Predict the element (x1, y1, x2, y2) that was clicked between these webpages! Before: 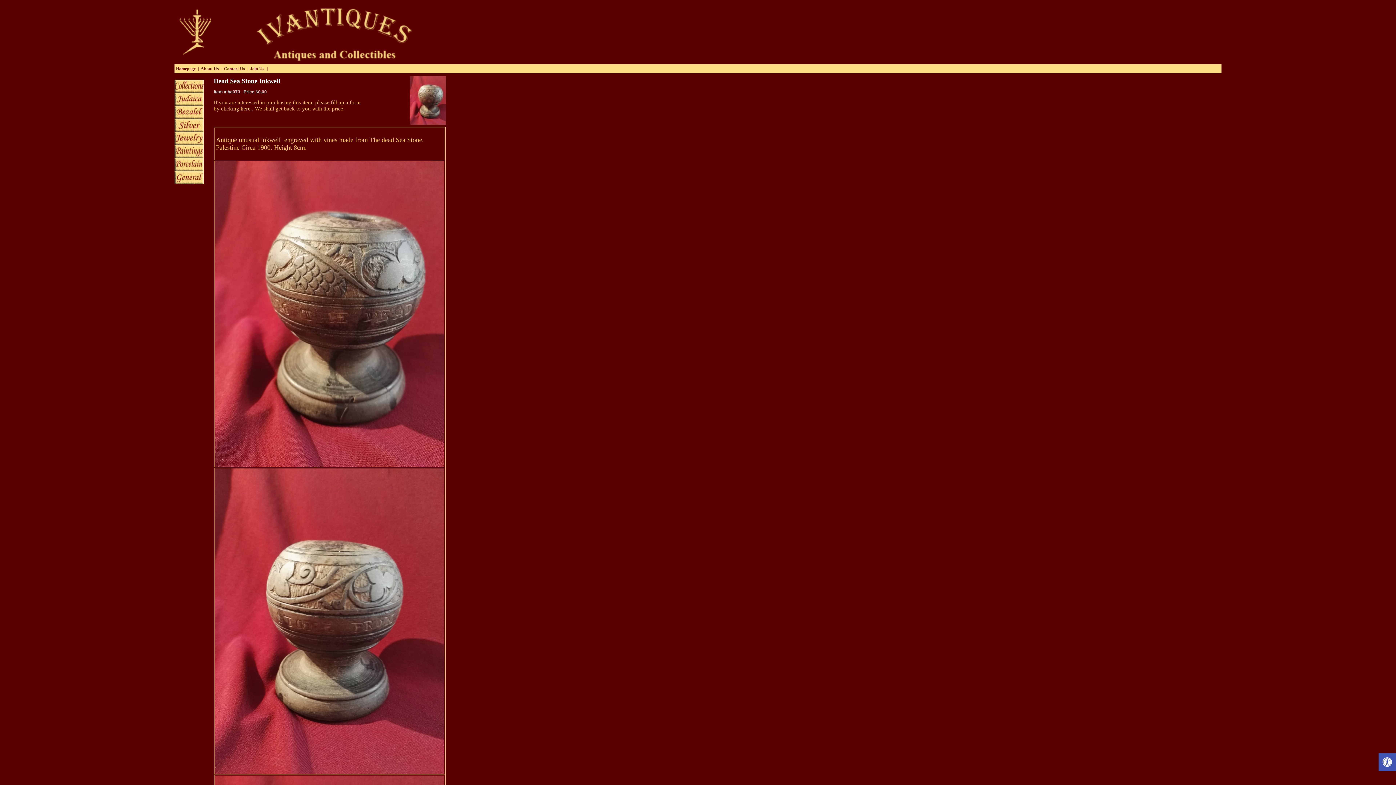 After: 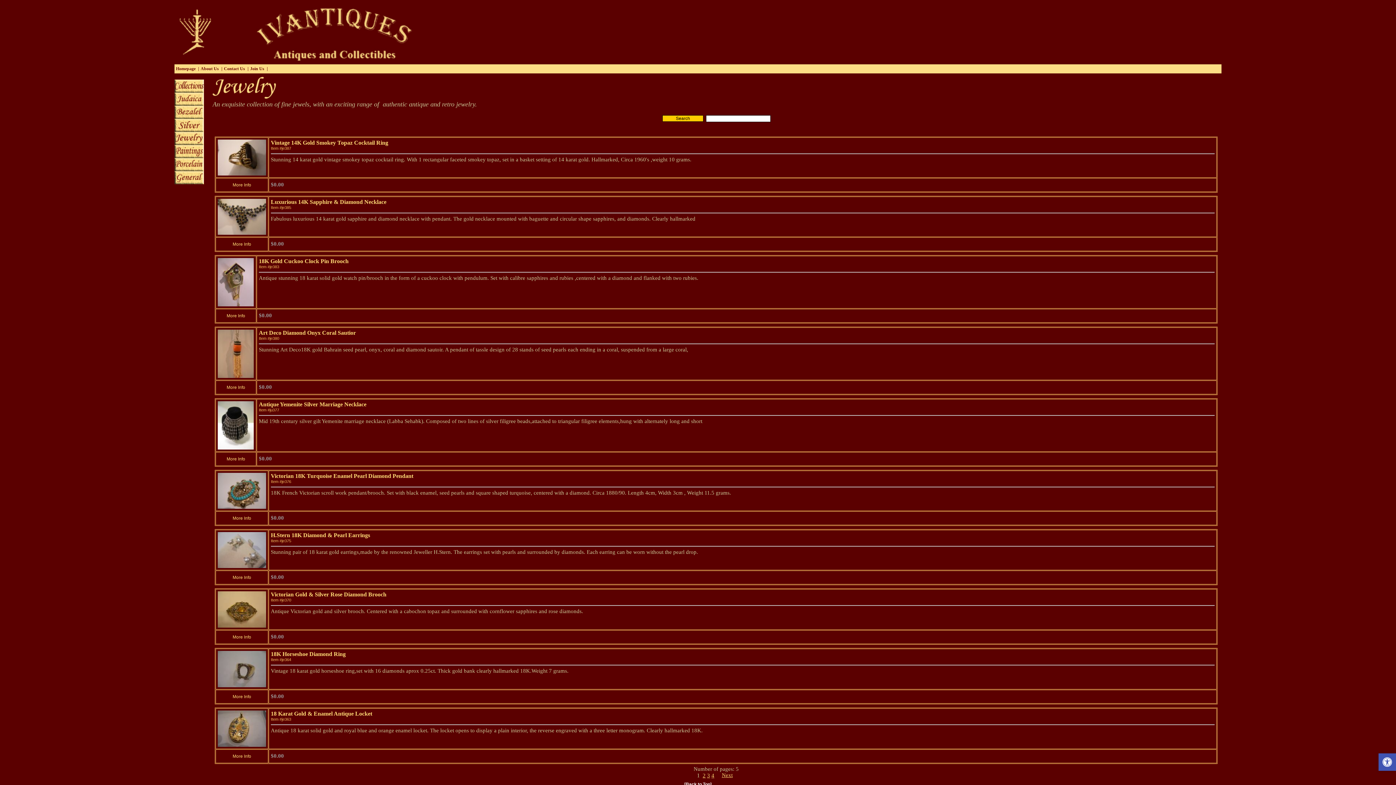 Action: bbox: (174, 140, 204, 146)